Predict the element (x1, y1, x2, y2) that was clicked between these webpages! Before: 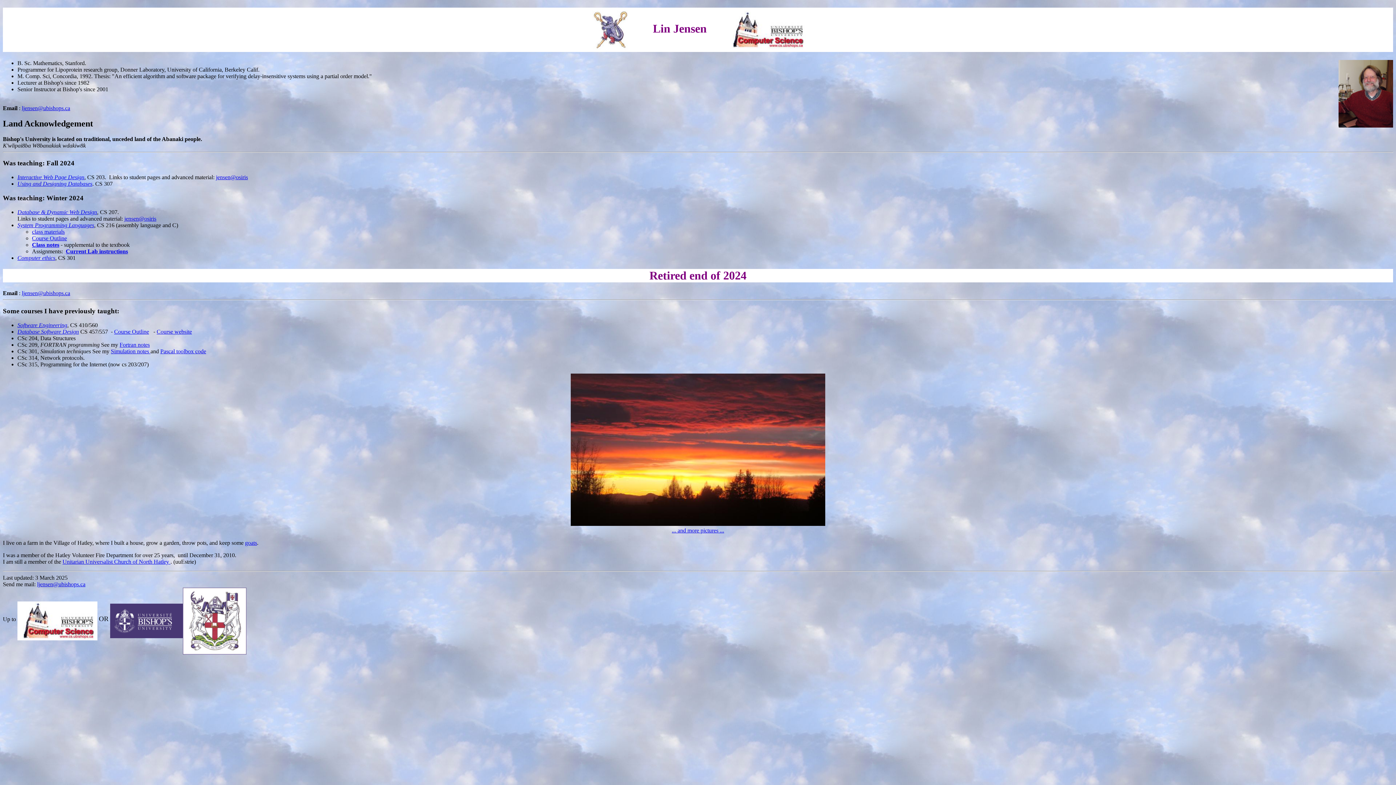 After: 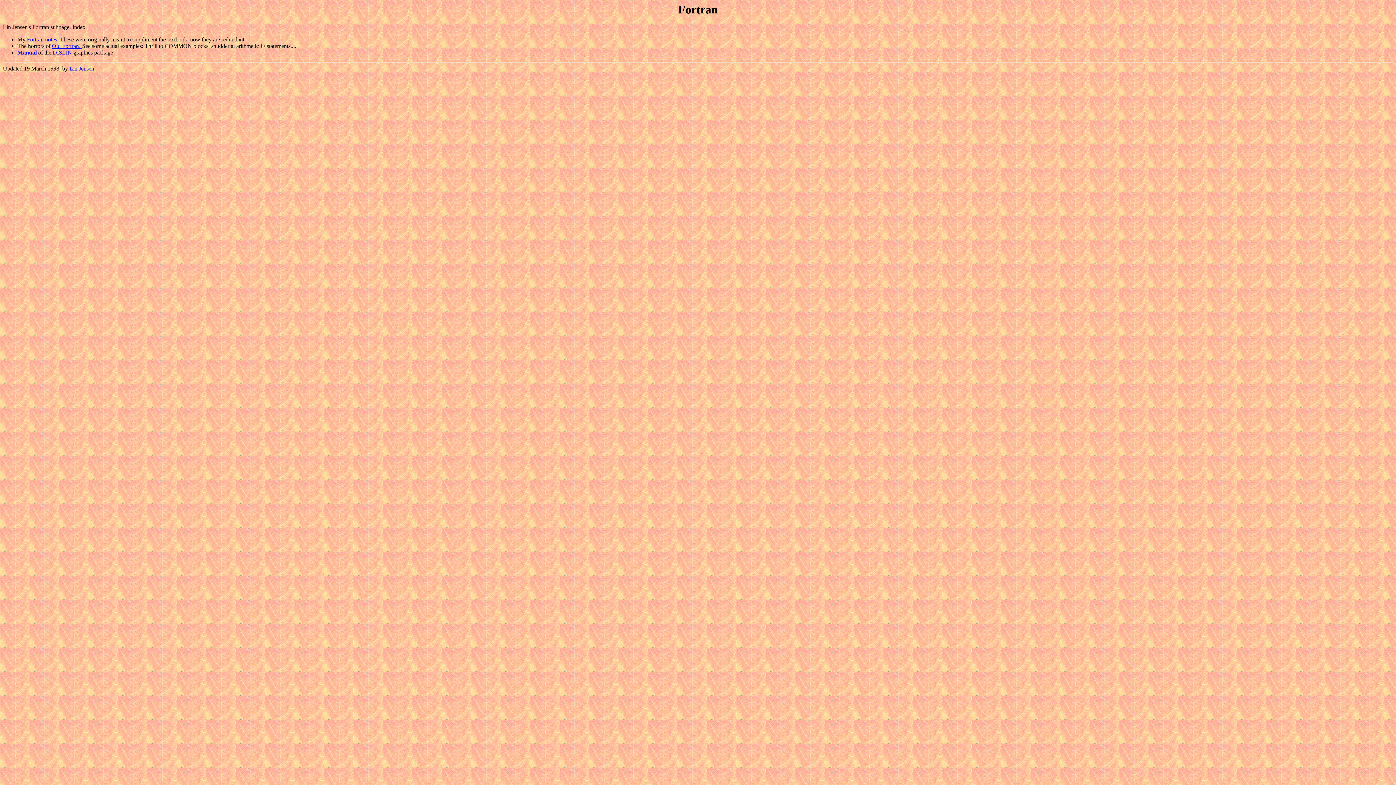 Action: bbox: (119, 341, 149, 347) label: Fortran notes